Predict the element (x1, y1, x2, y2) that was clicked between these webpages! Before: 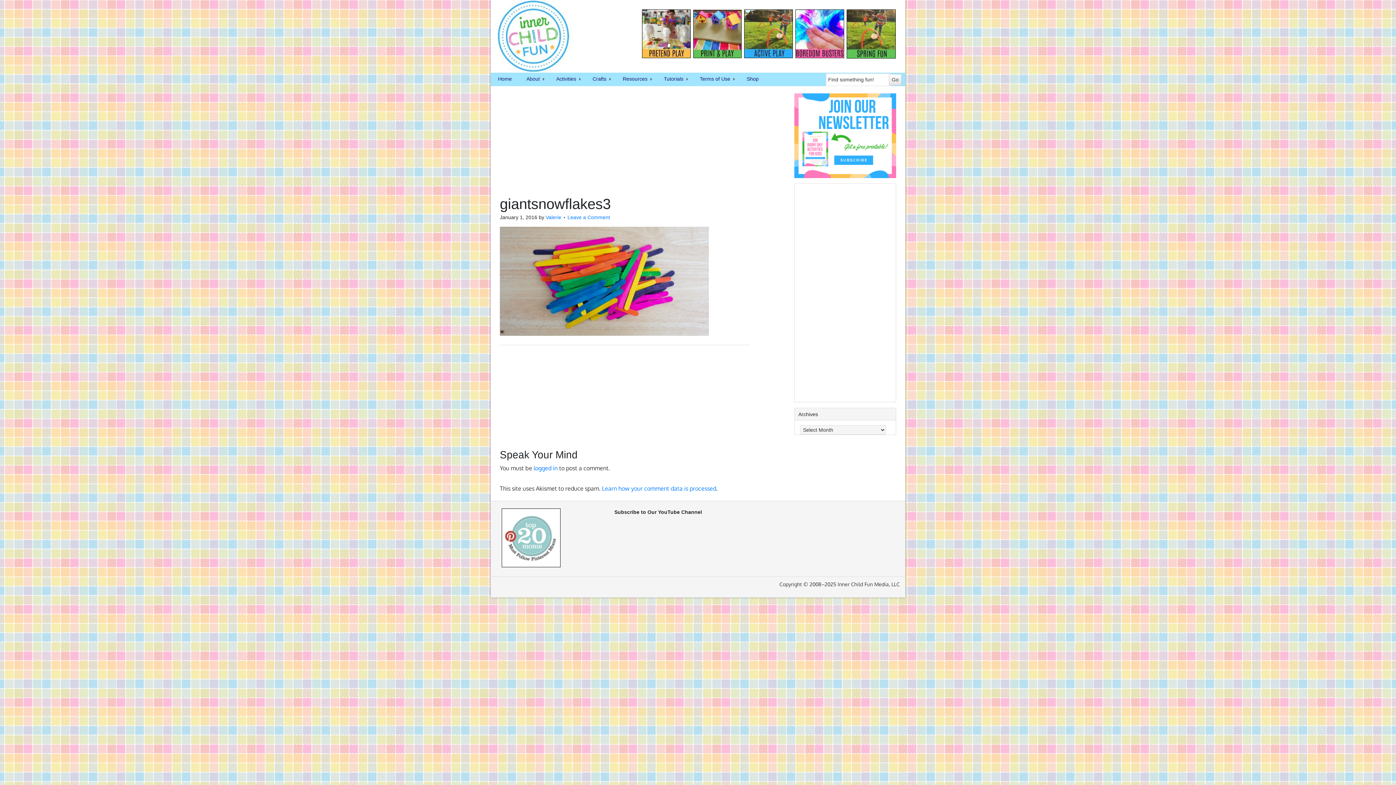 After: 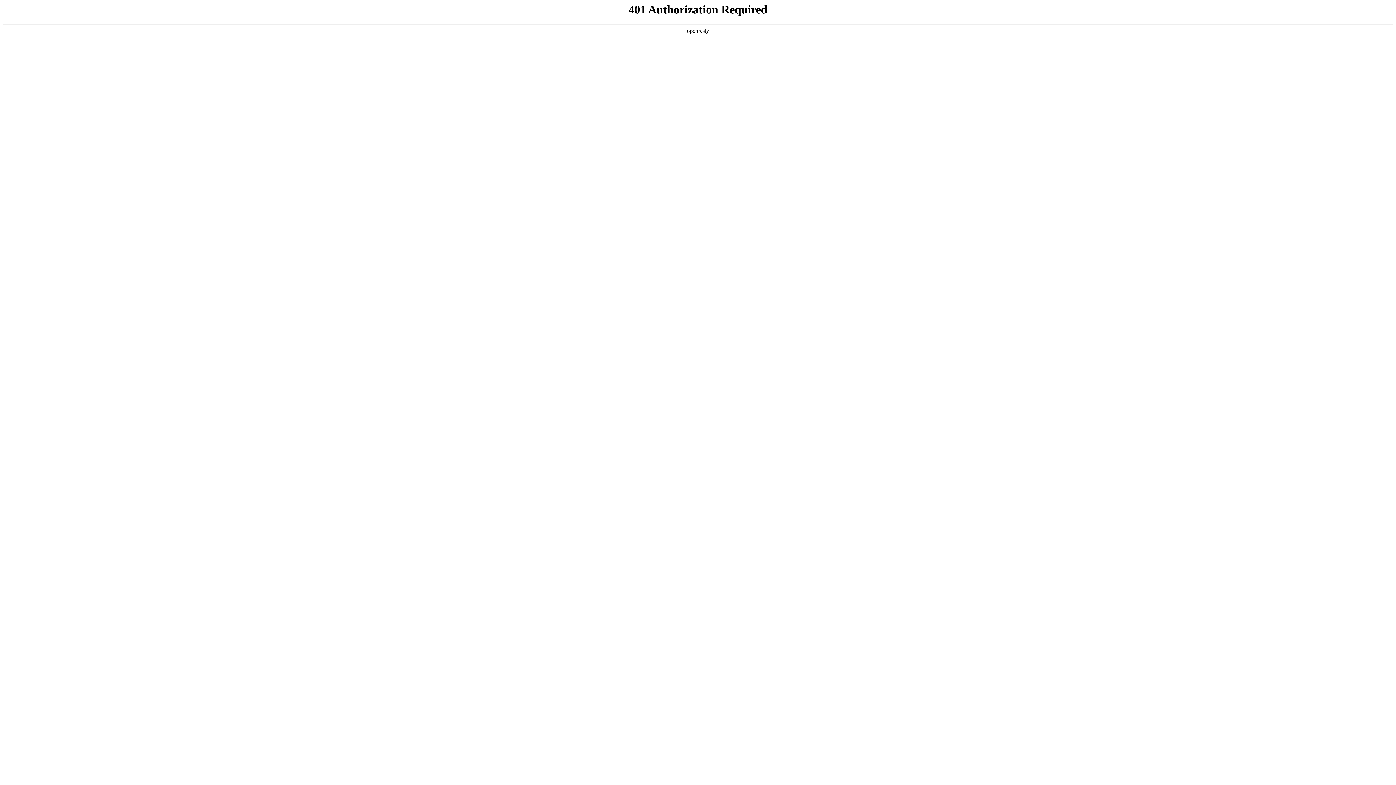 Action: bbox: (533, 464, 557, 472) label: logged in